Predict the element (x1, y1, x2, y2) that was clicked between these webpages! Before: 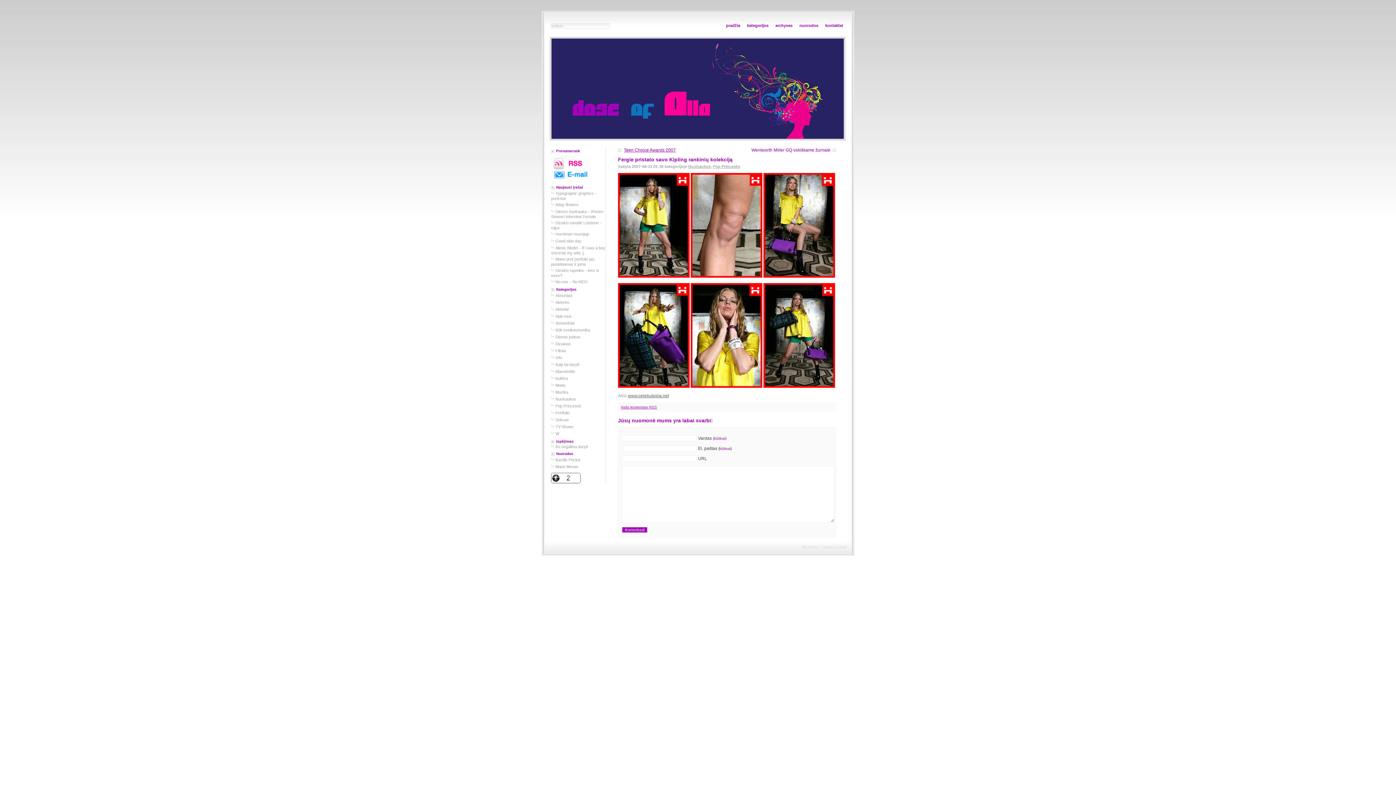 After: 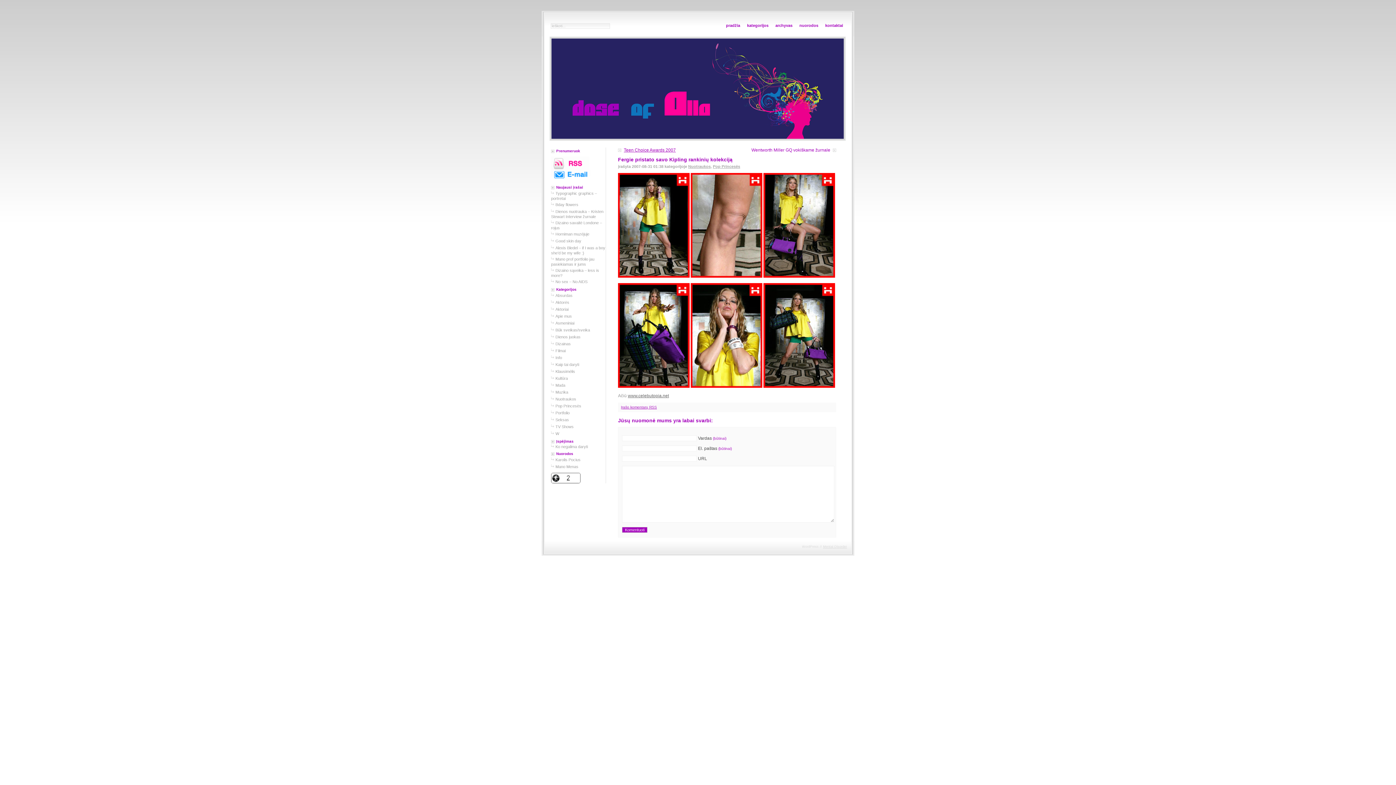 Action: label: WordPress bbox: (802, 545, 818, 548)